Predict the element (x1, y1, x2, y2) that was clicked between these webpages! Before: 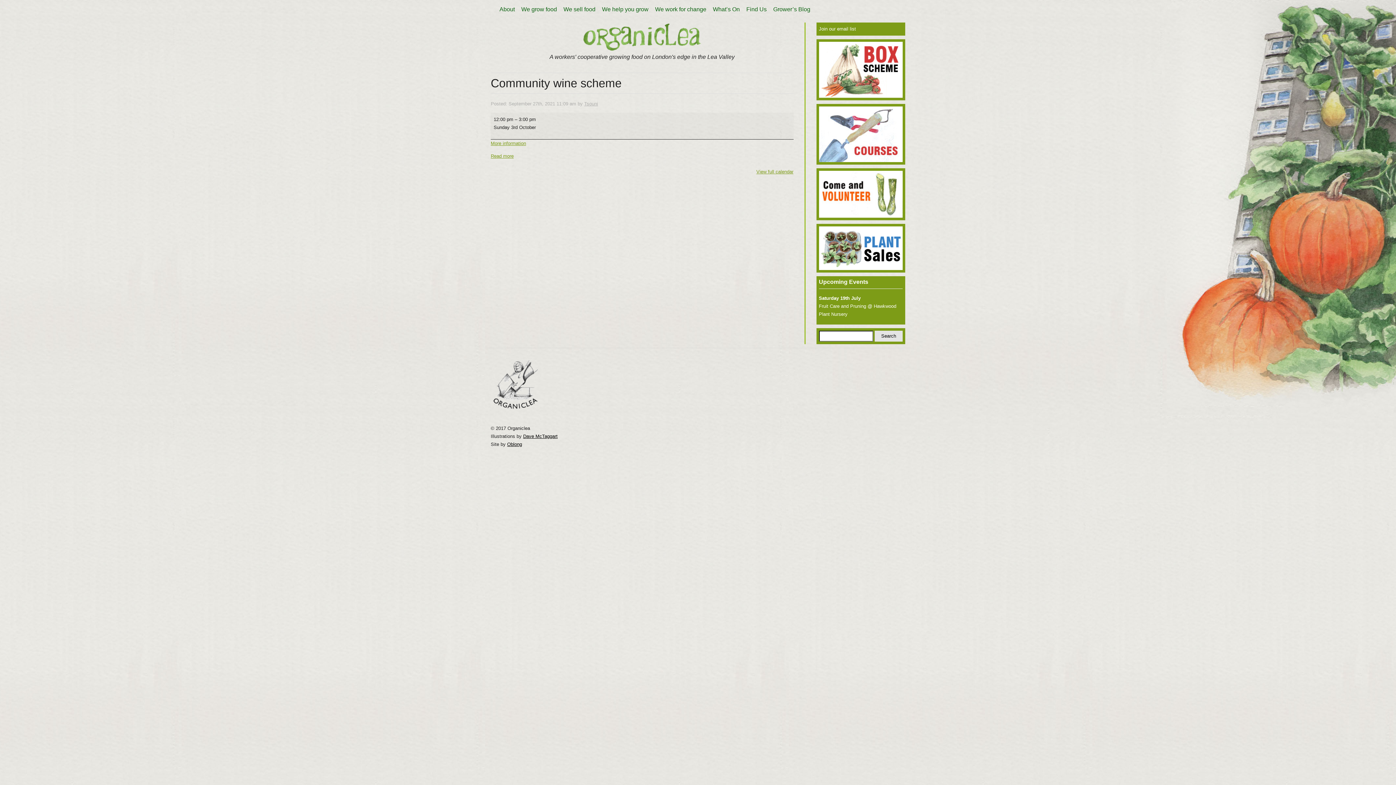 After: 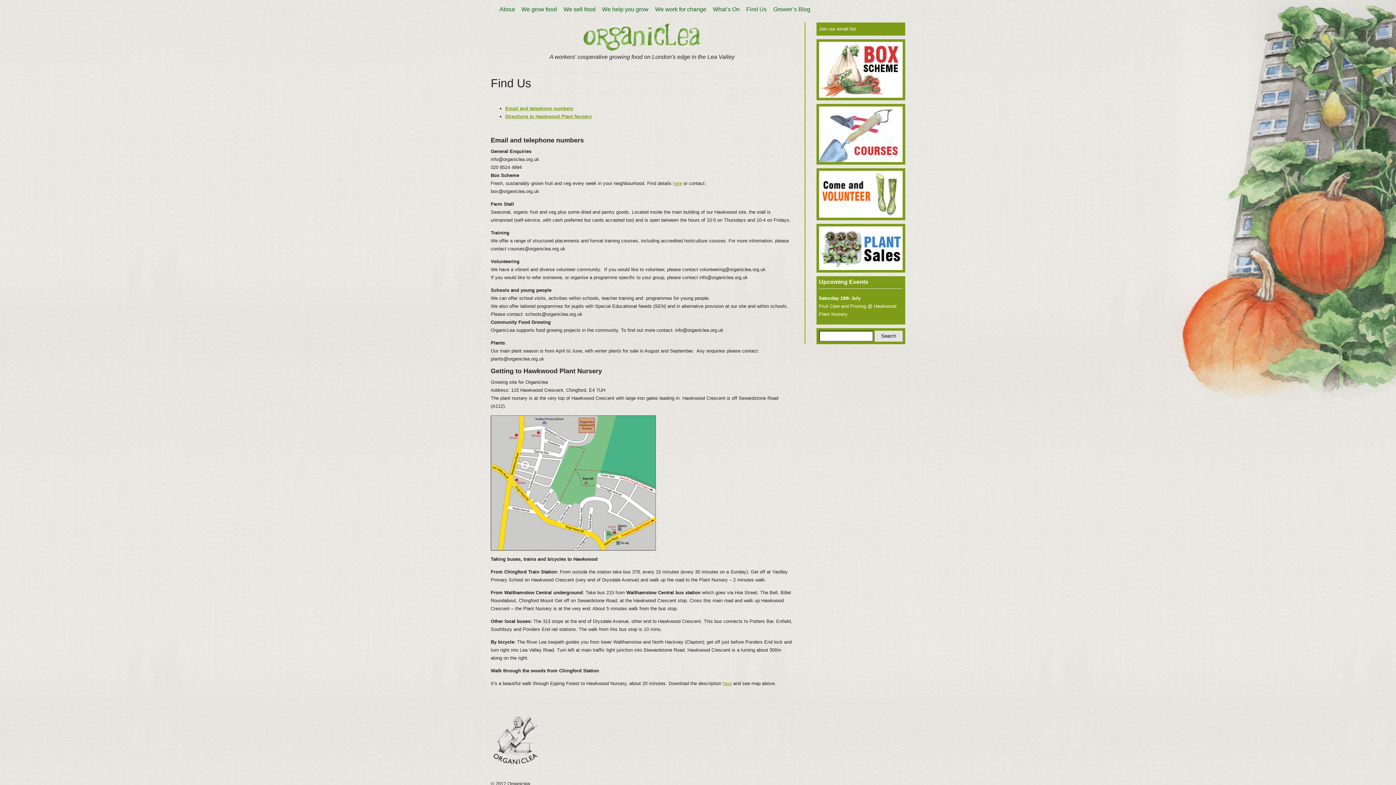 Action: label: Find Us bbox: (743, 3, 770, 15)